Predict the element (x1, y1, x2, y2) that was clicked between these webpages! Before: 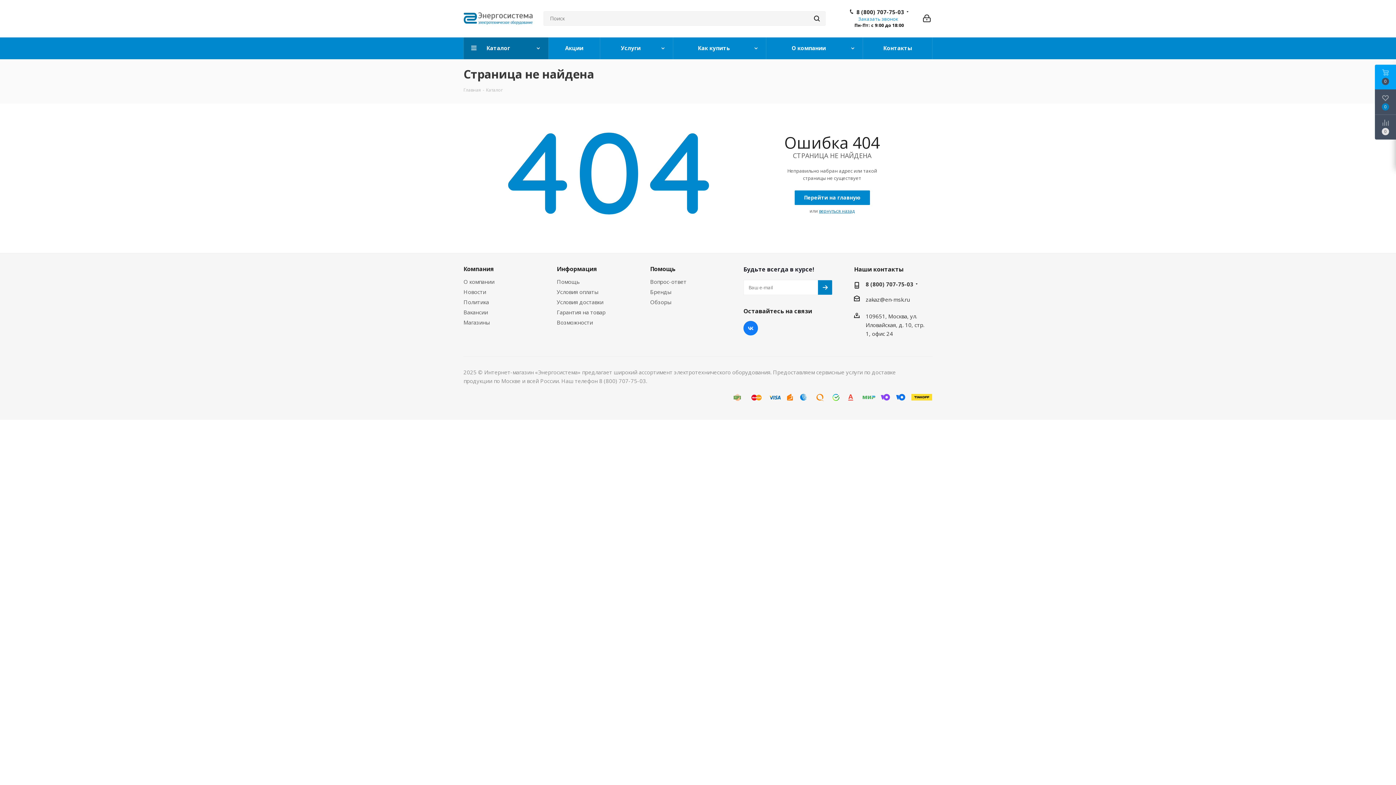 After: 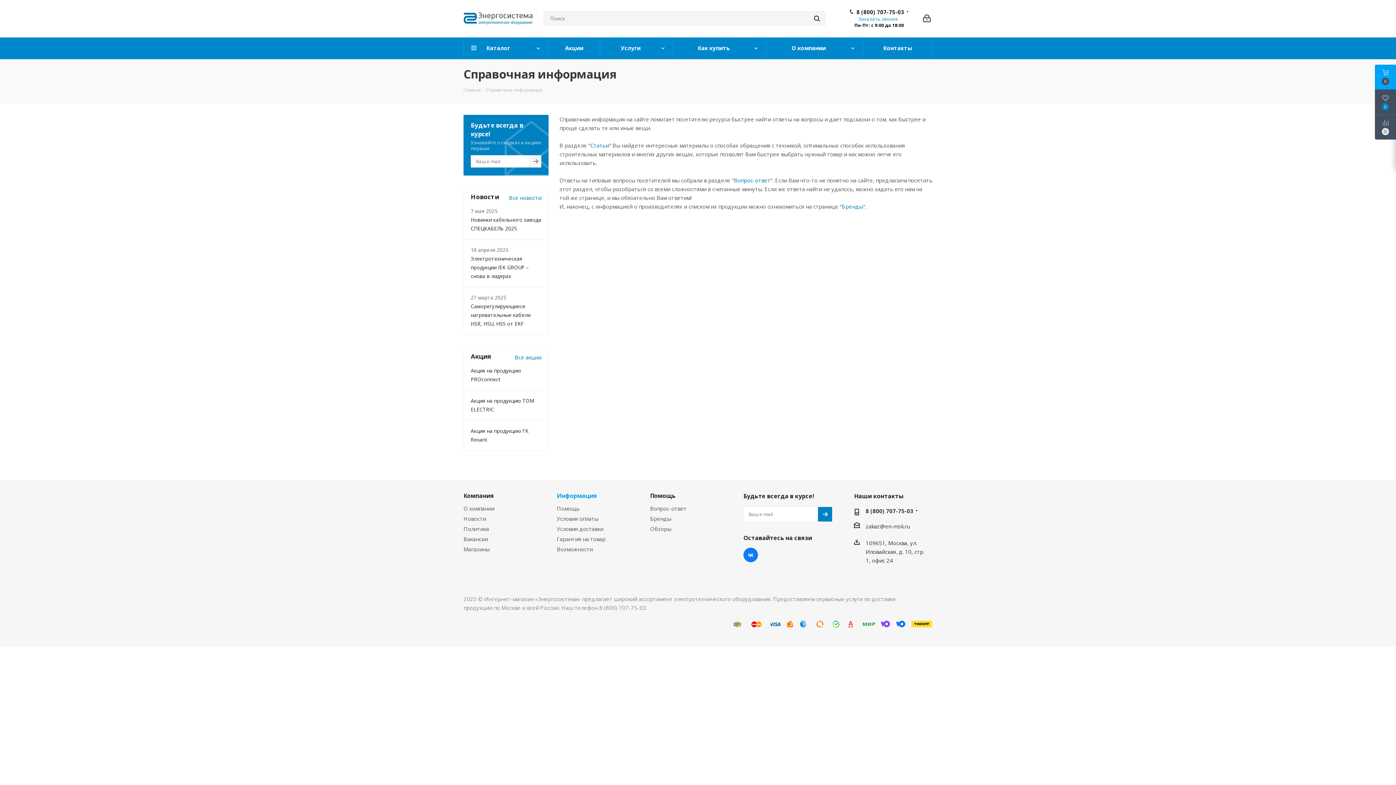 Action: label: Информация bbox: (556, 265, 597, 273)